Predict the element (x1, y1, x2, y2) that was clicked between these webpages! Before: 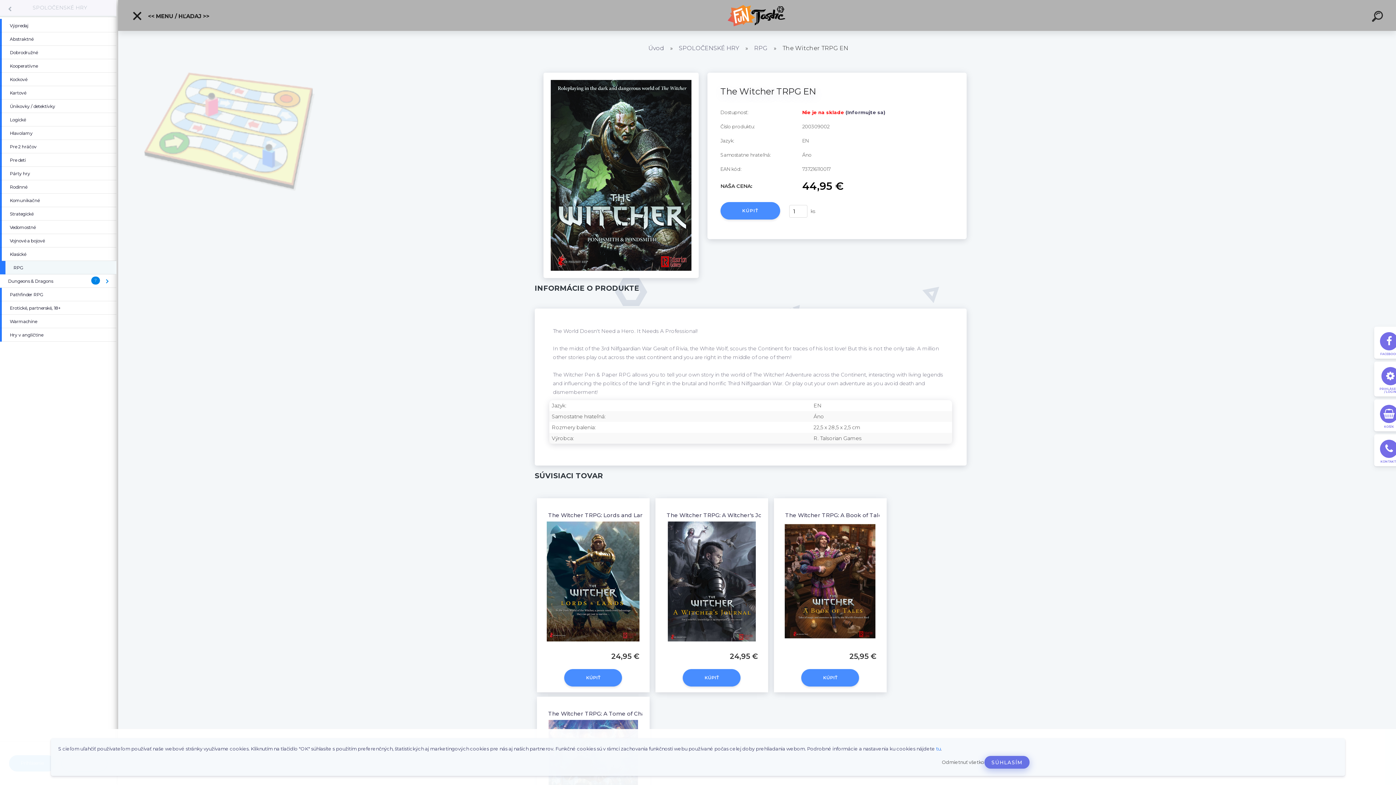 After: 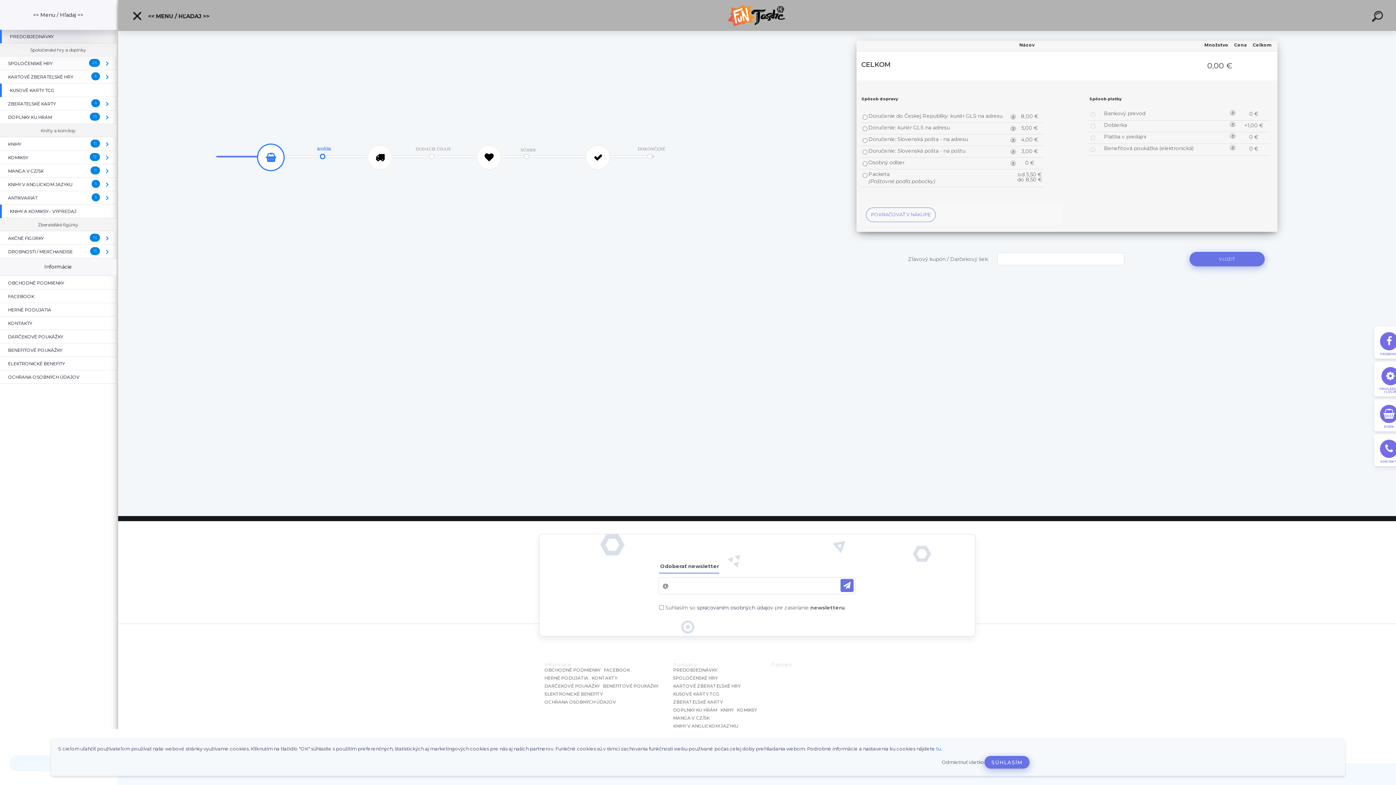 Action: bbox: (1374, 399, 1404, 431) label: KOŠÍK